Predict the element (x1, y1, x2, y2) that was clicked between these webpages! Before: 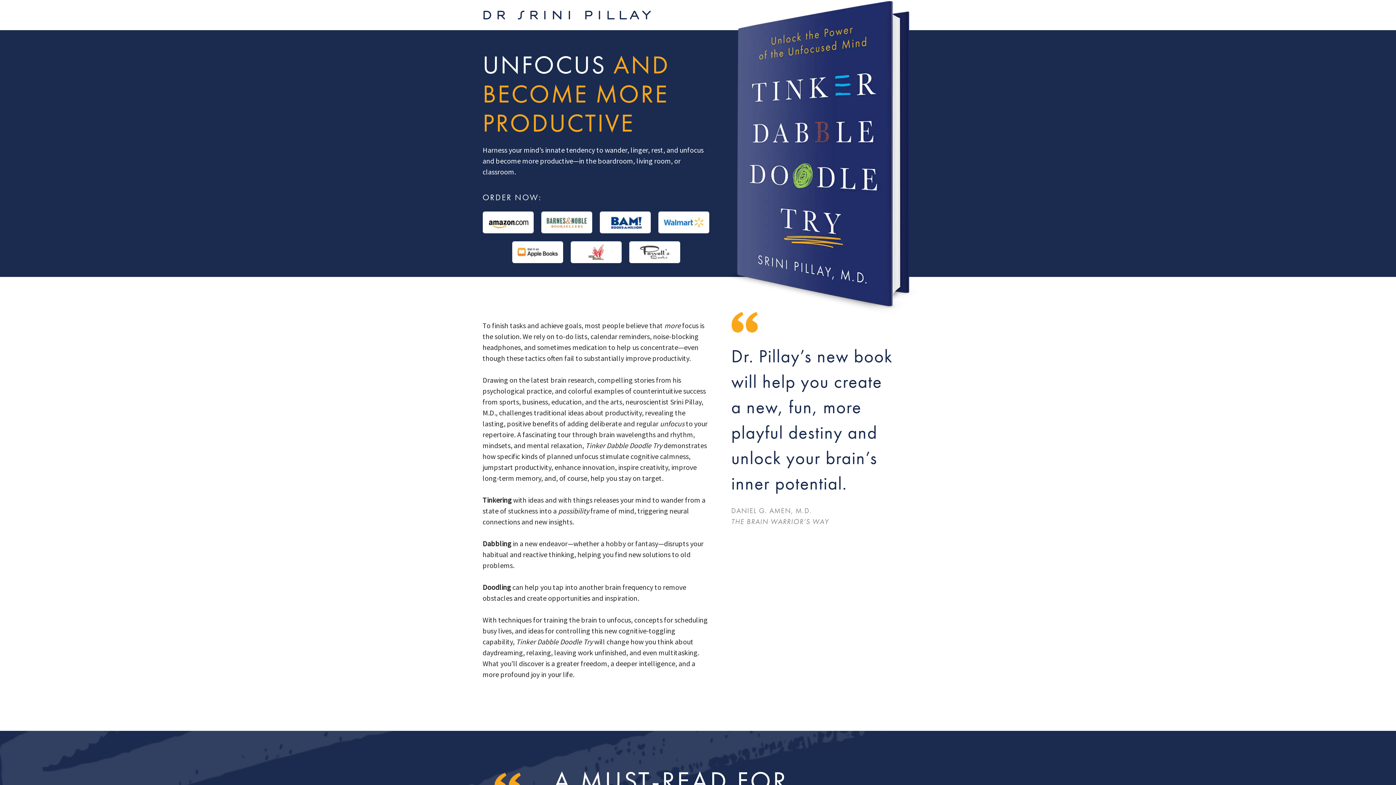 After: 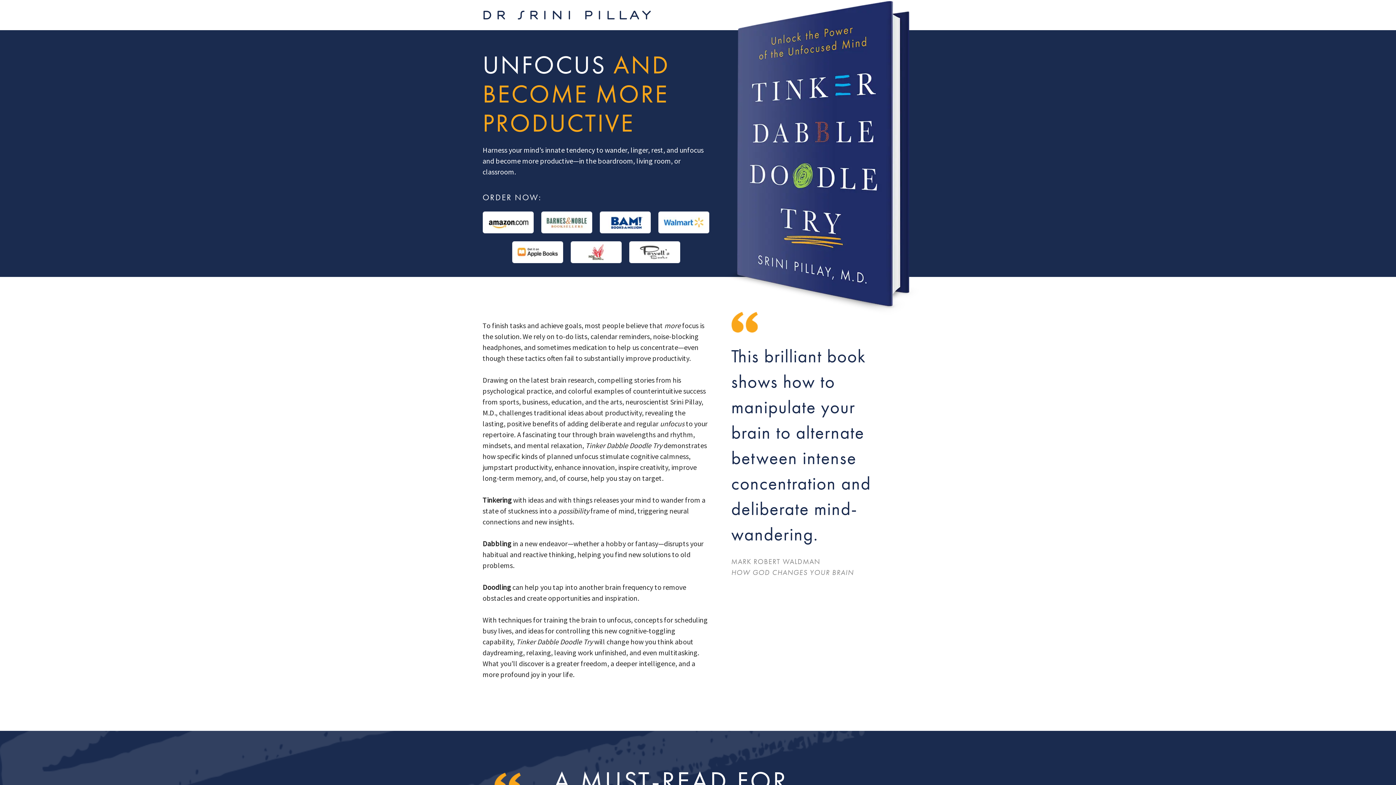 Action: bbox: (567, 260, 626, 268) label:  